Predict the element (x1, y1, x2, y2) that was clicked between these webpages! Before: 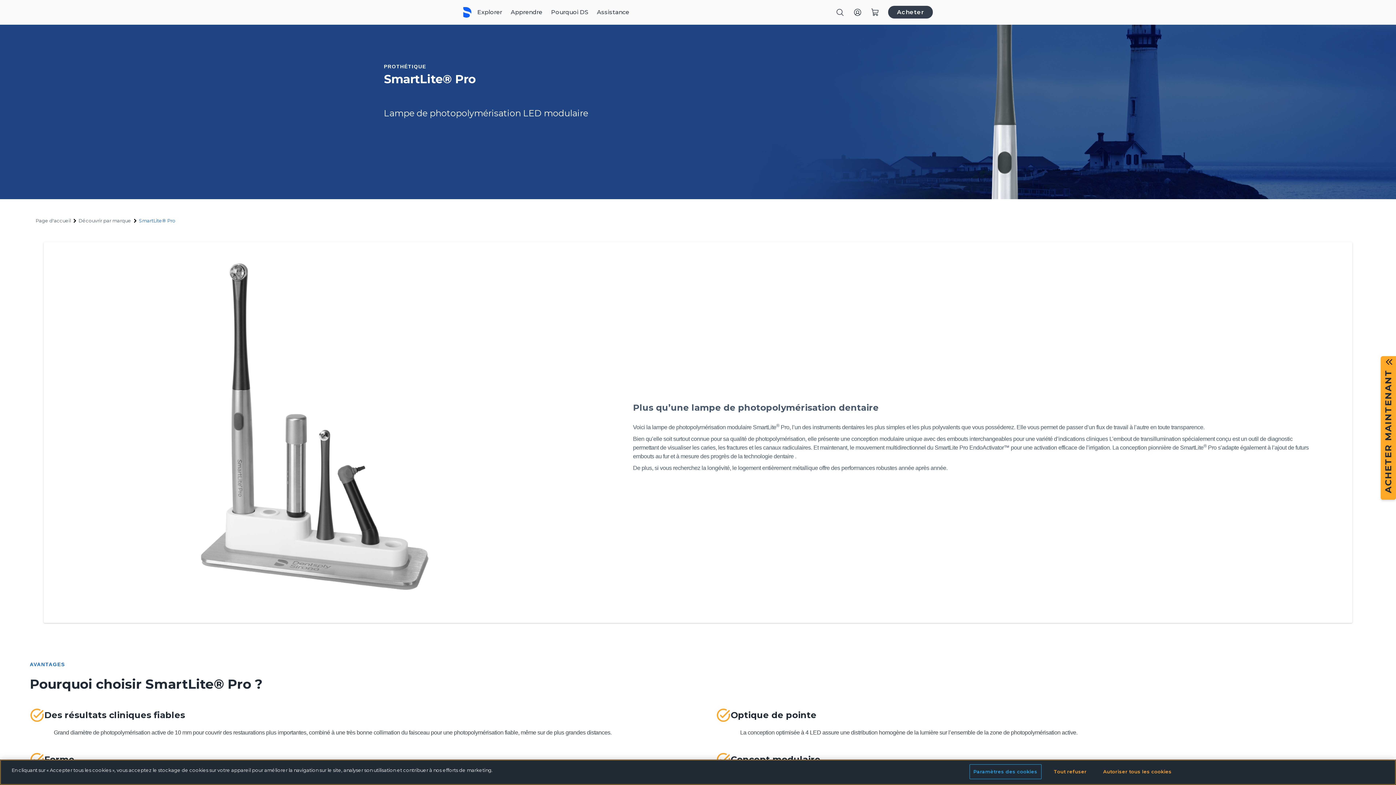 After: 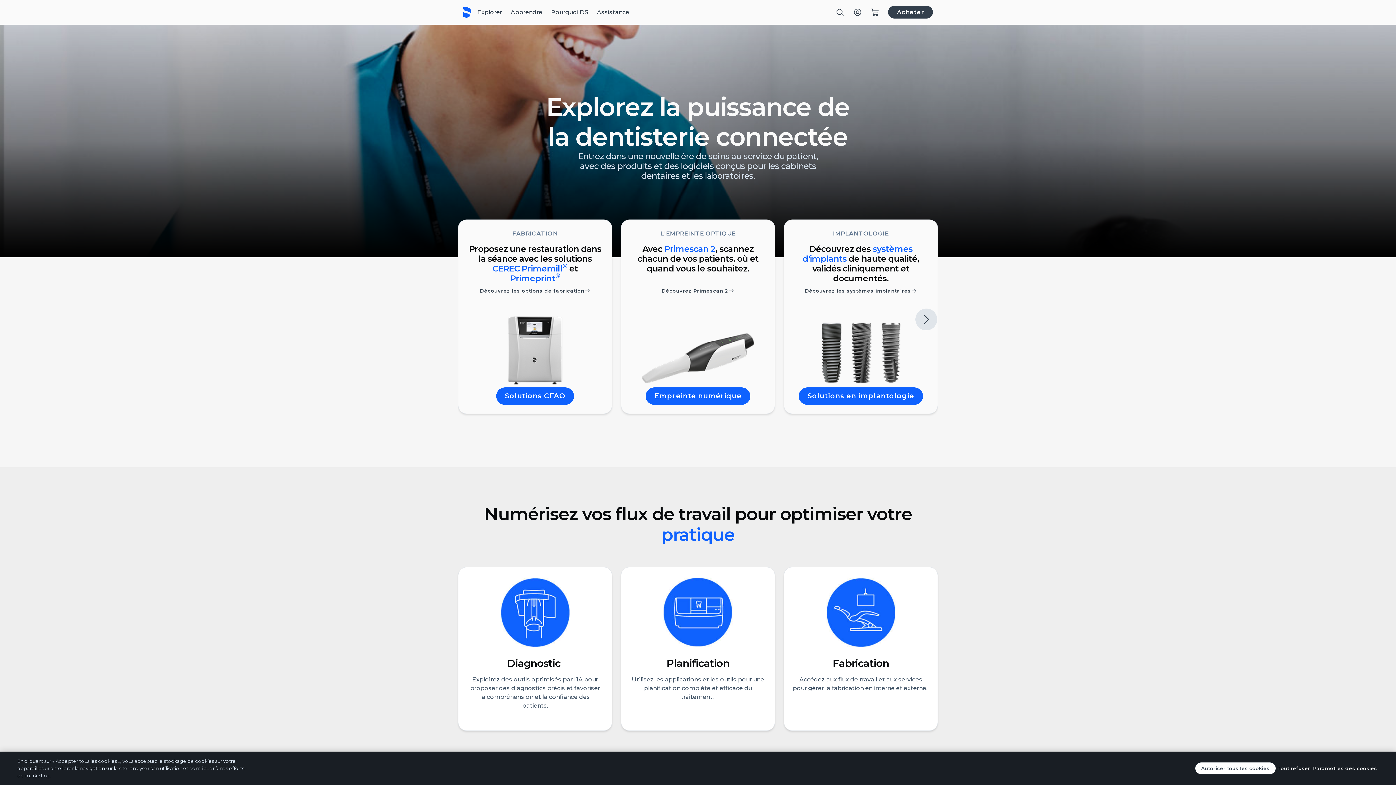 Action: bbox: (463, 8, 471, 15)